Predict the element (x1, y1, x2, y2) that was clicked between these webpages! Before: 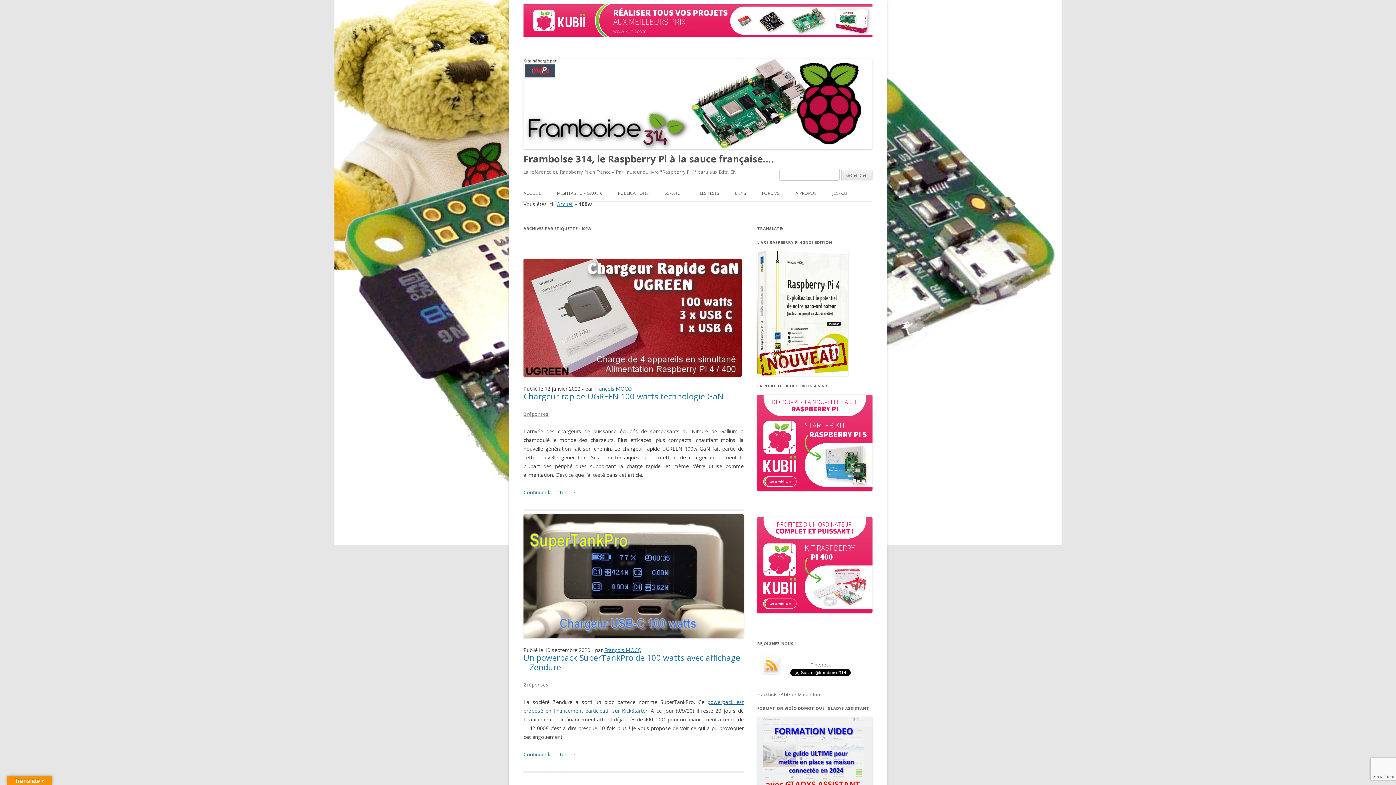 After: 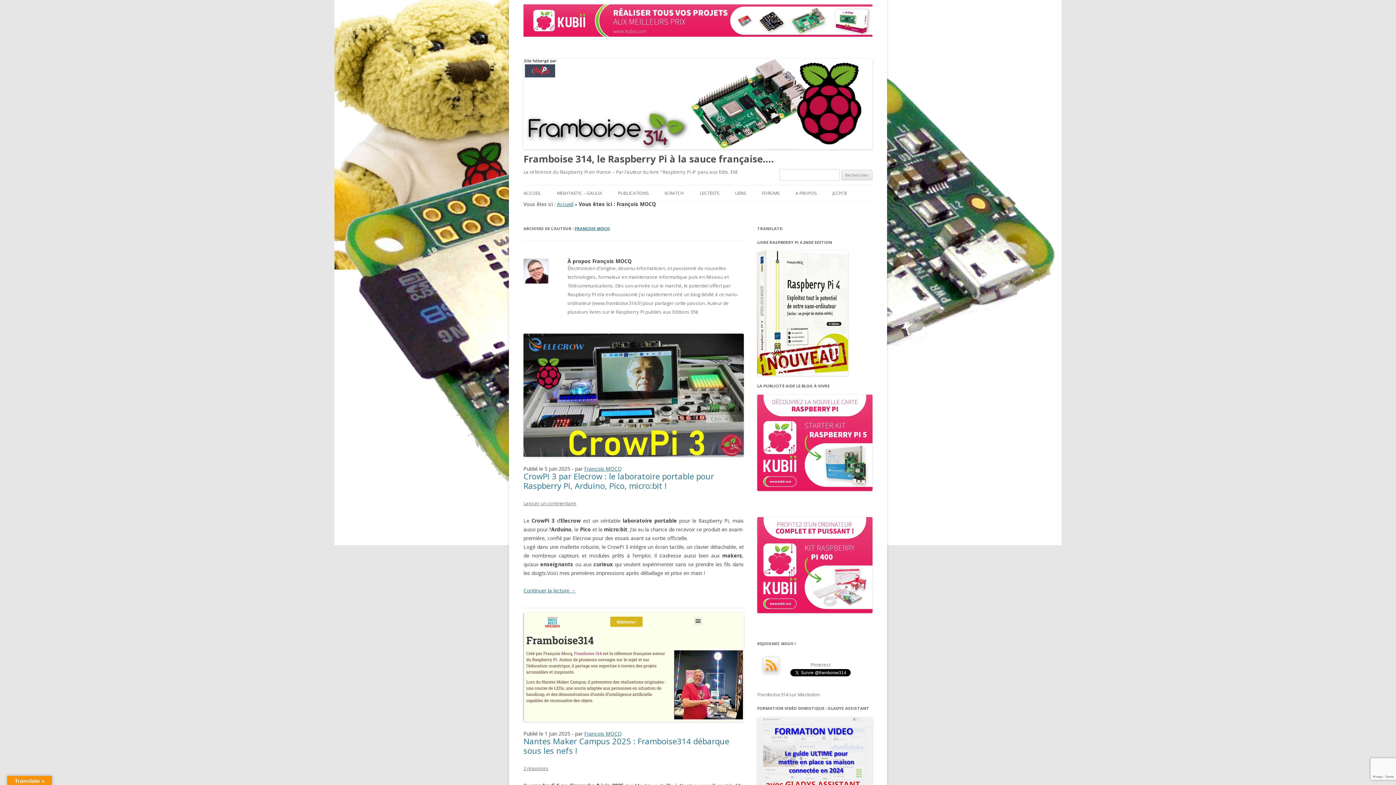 Action: label: François MOCQ bbox: (594, 385, 632, 392)